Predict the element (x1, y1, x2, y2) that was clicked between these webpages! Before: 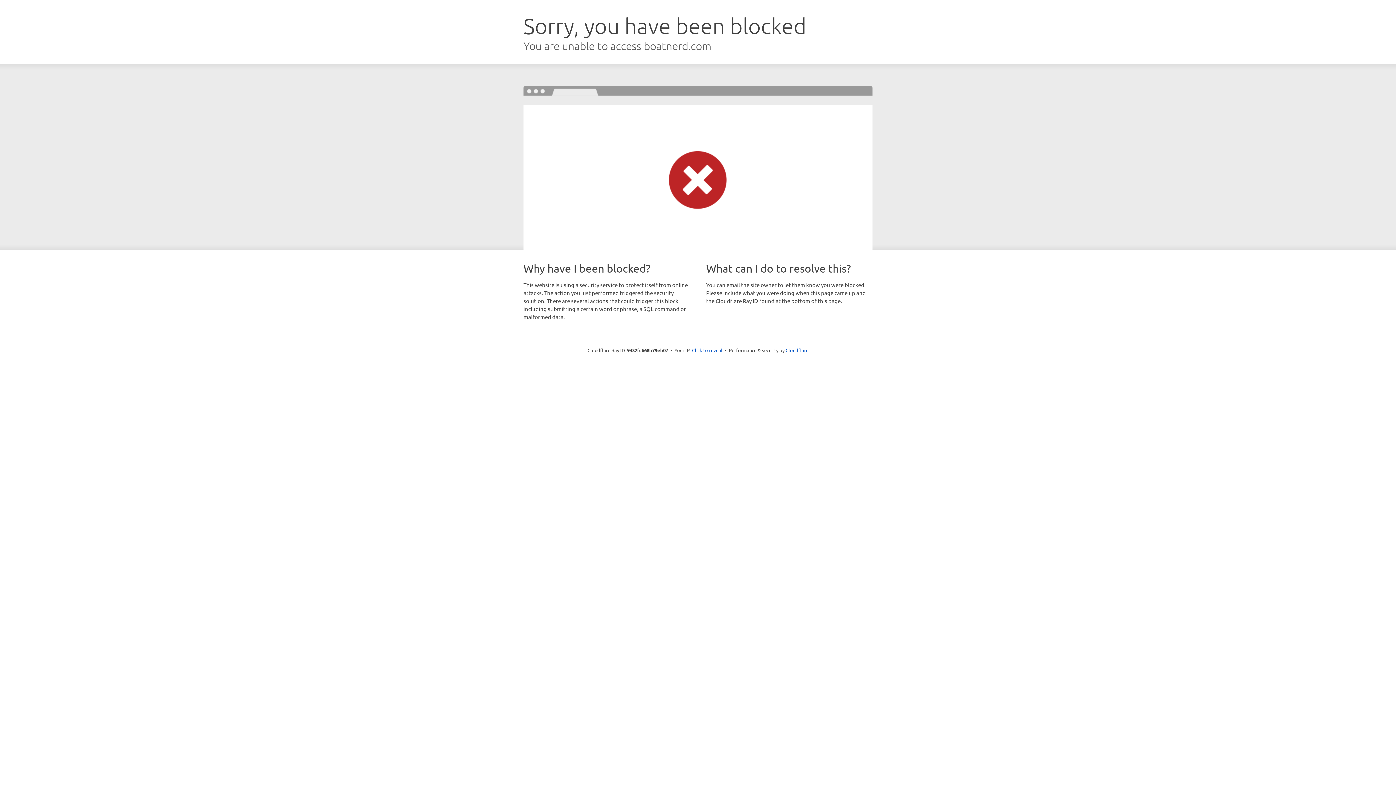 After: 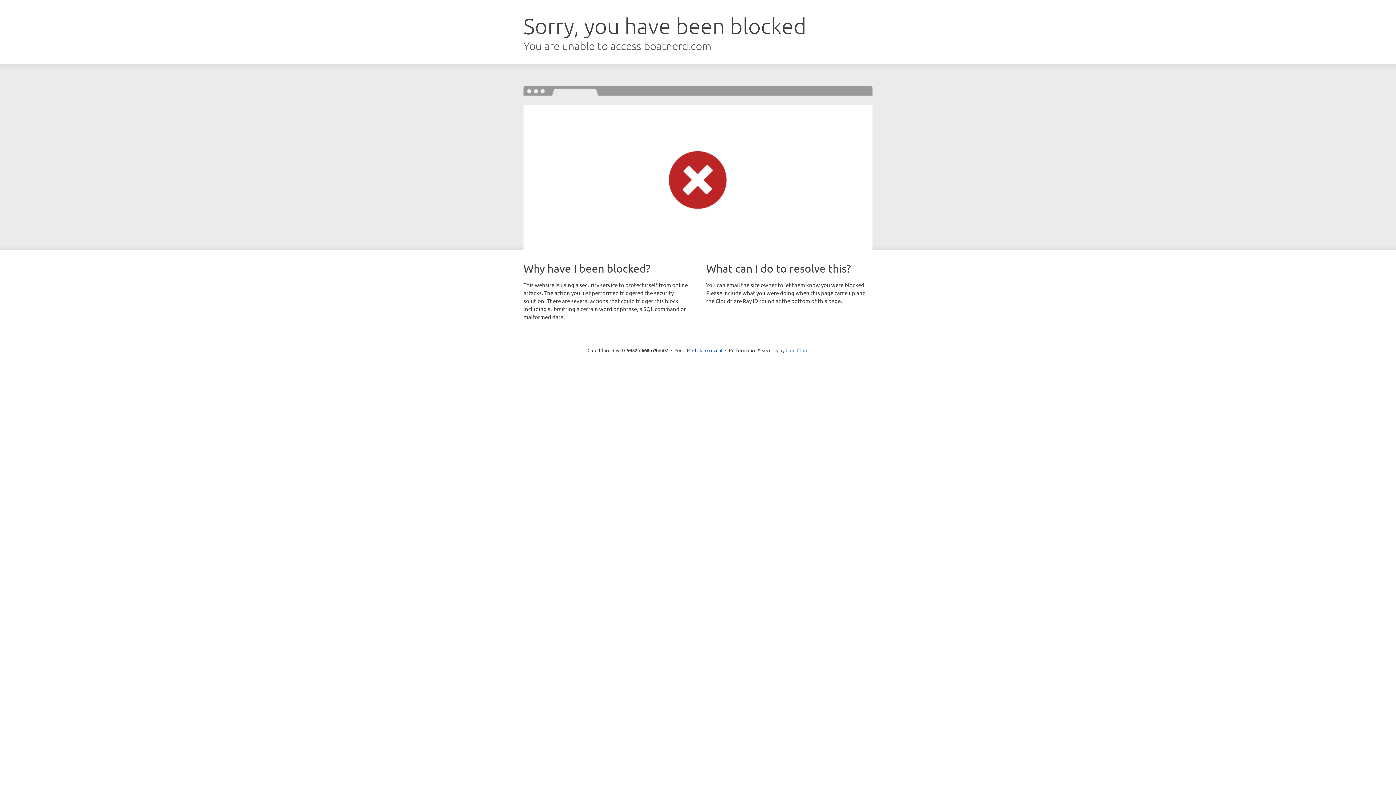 Action: label: Cloudflare bbox: (785, 347, 808, 353)